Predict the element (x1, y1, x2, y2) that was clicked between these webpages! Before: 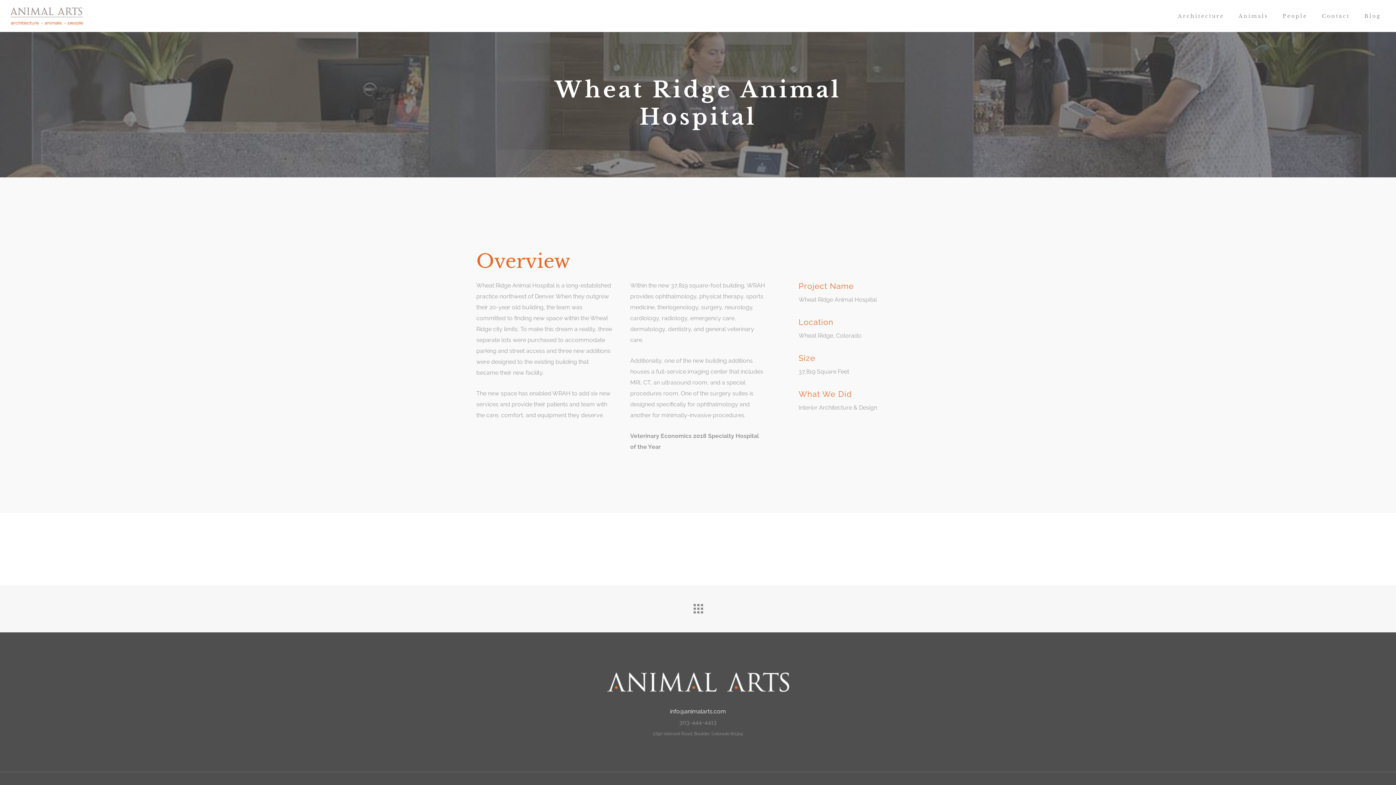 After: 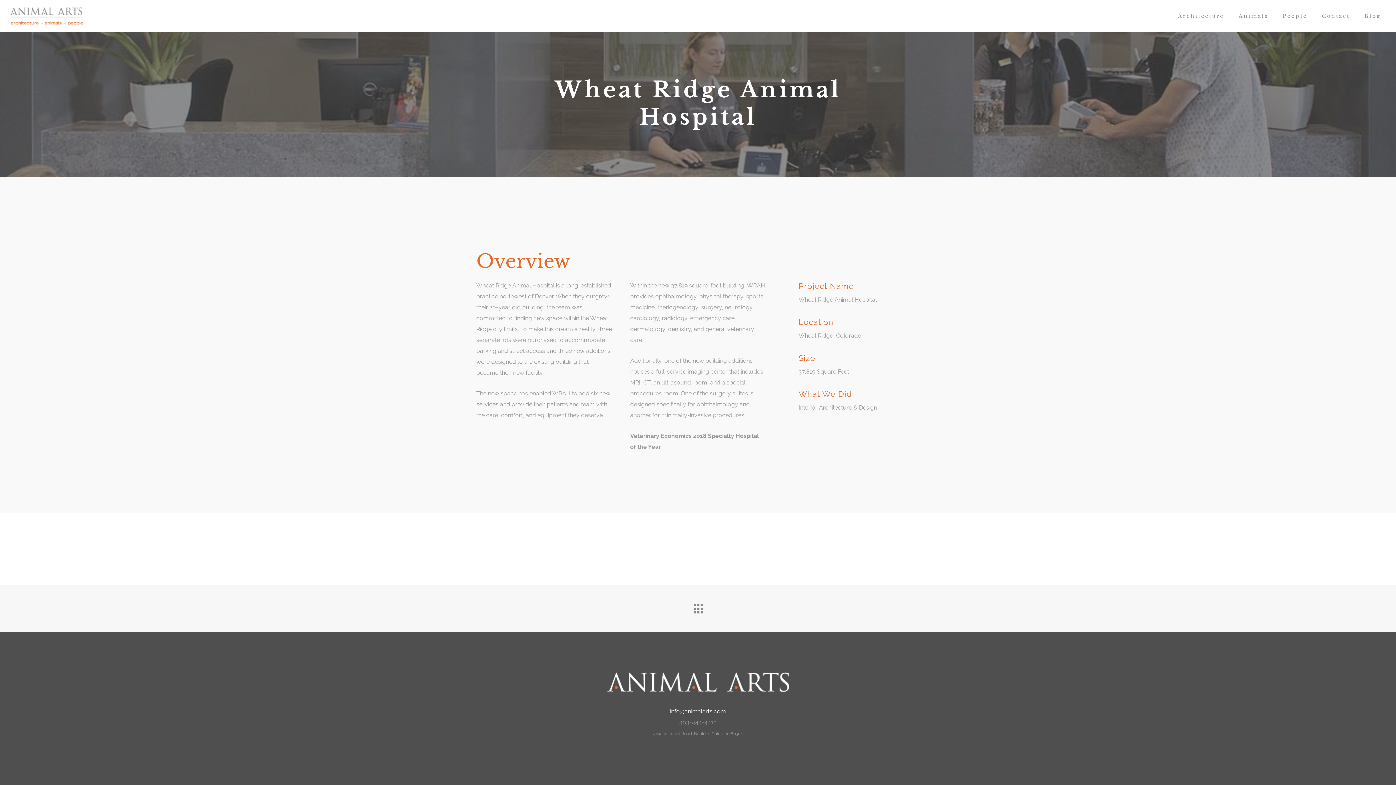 Action: label: info@animalarts.com bbox: (670, 708, 726, 715)